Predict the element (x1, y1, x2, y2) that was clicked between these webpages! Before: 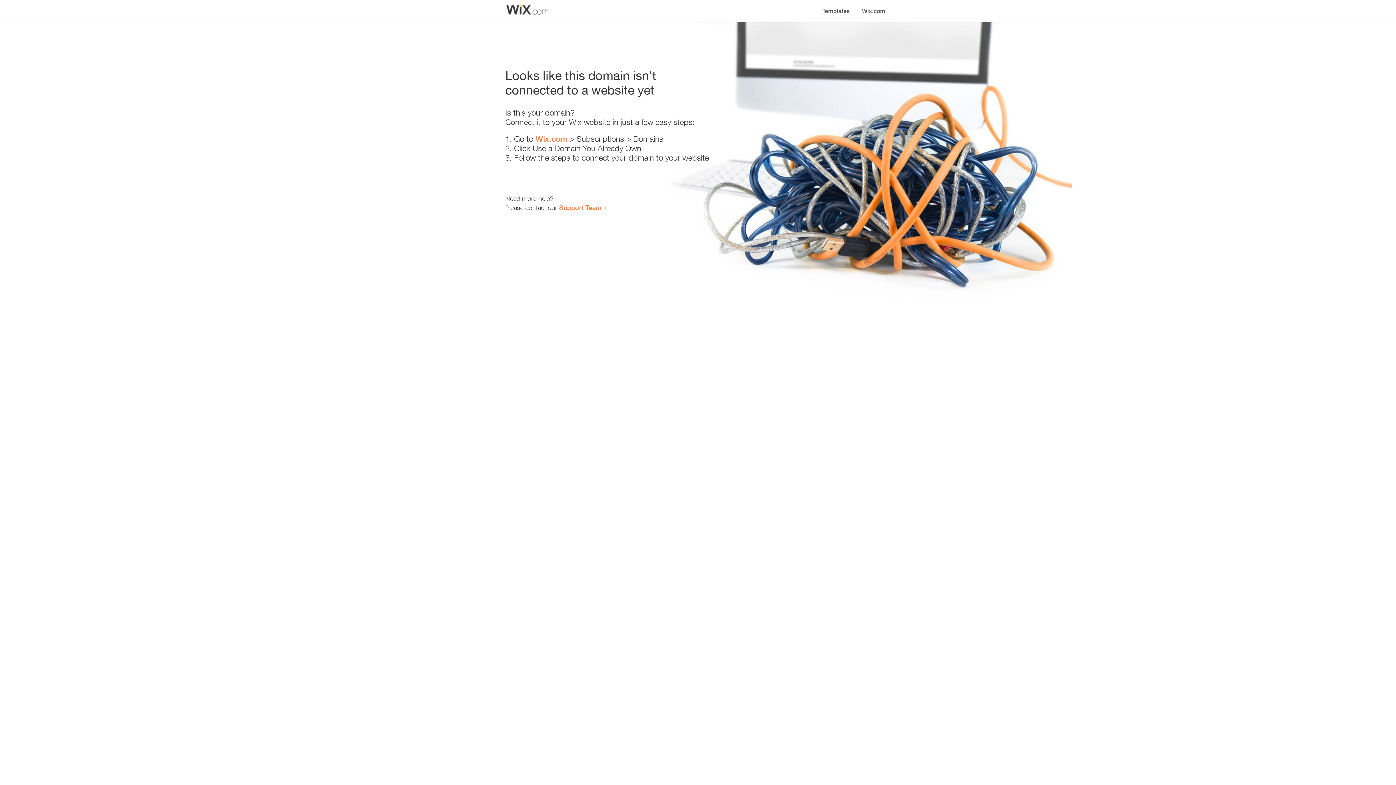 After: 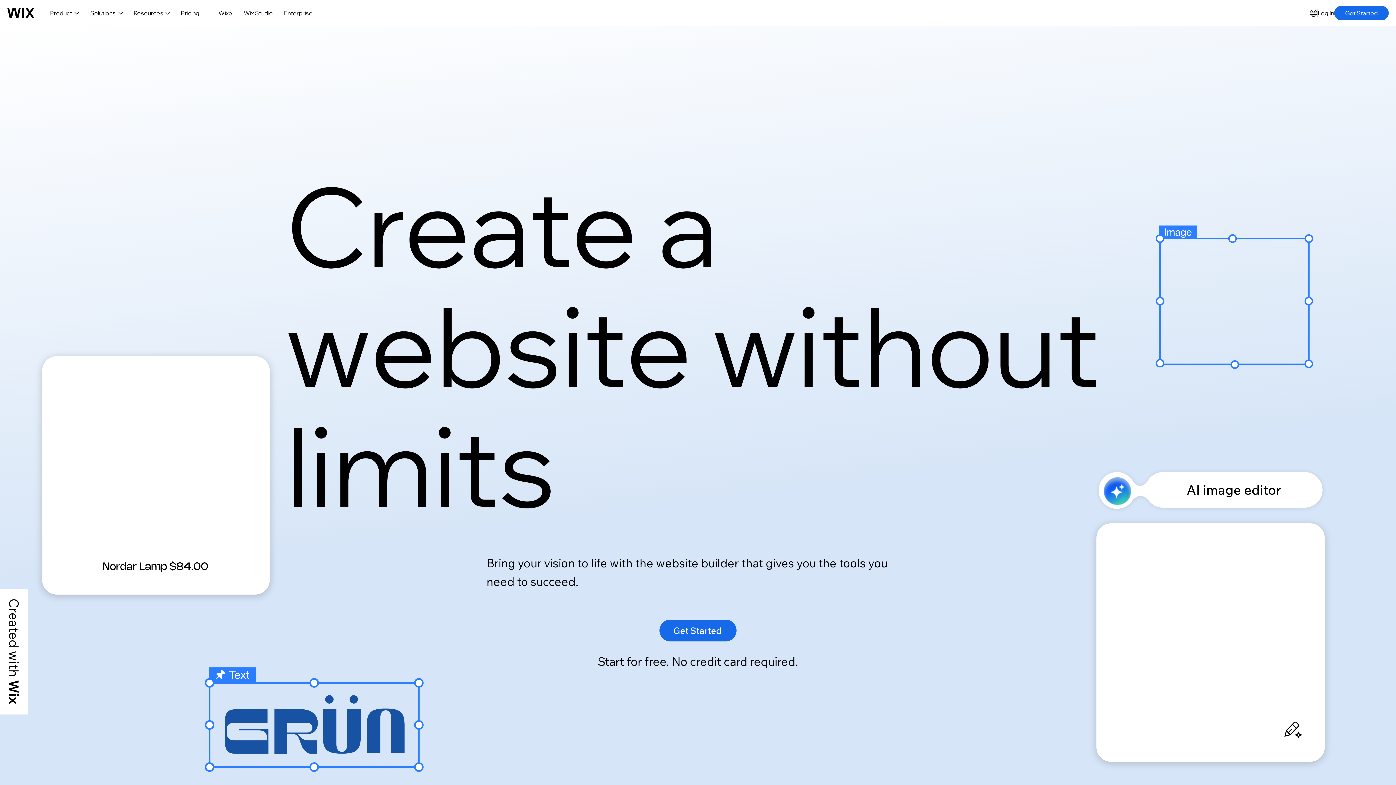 Action: label: Wix.com bbox: (856, 0, 890, 14)